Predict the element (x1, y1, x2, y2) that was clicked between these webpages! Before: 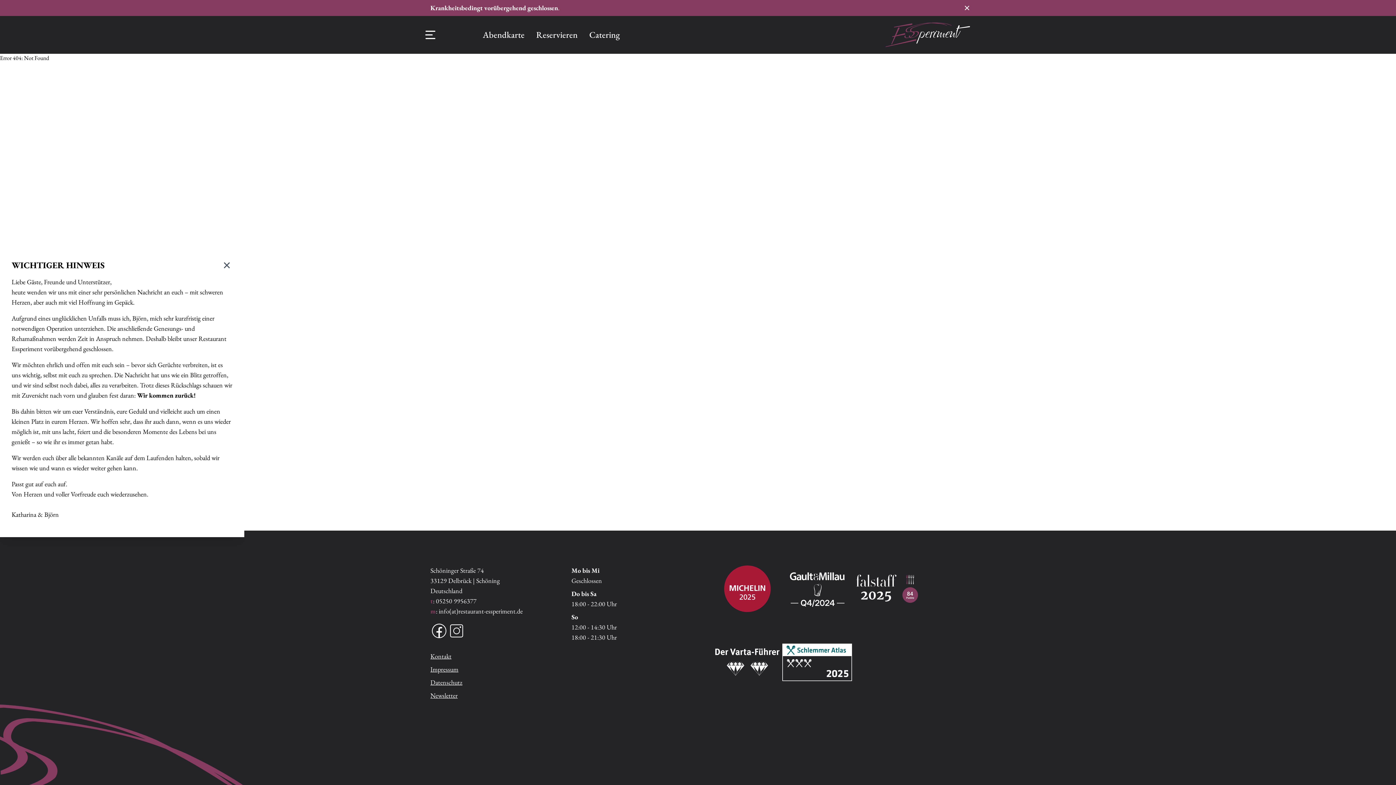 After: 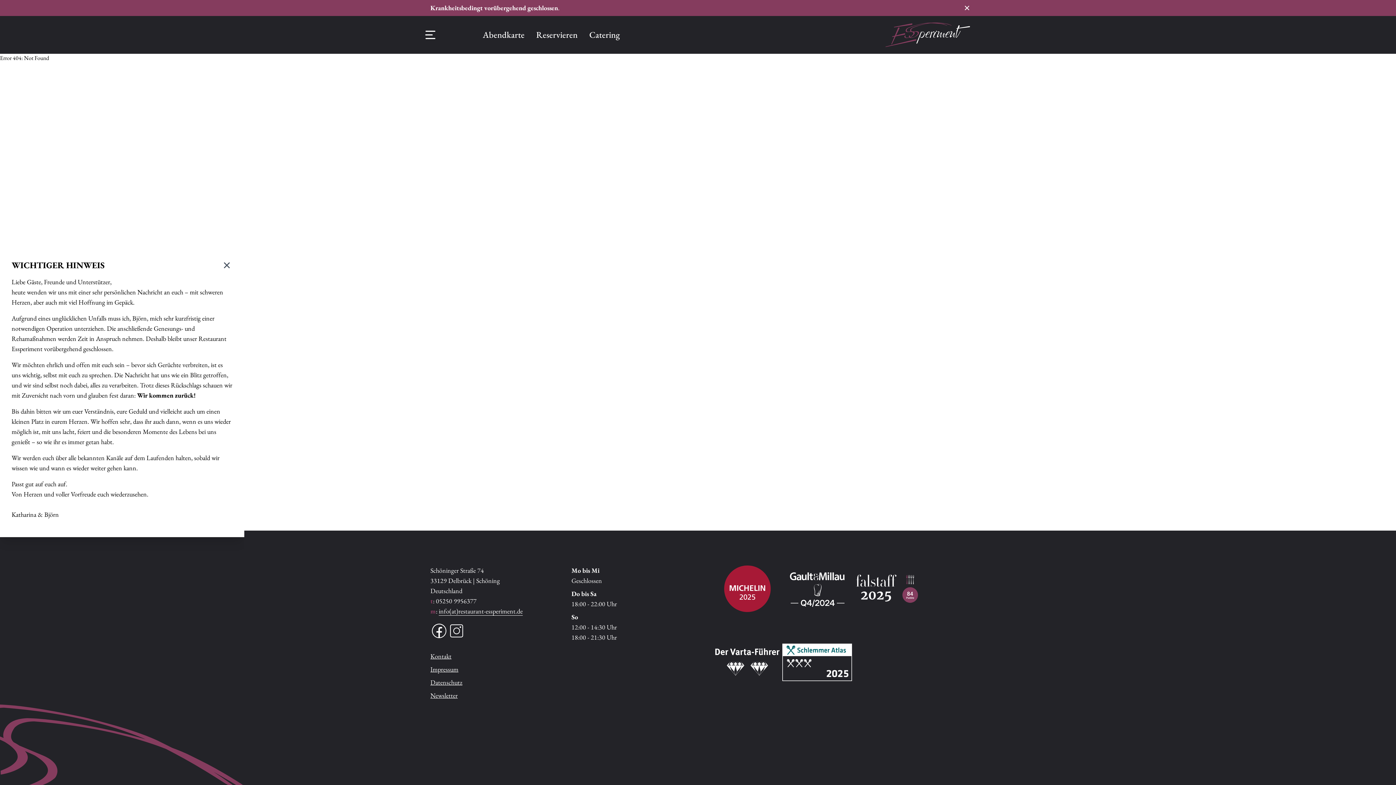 Action: bbox: (438, 607, 522, 616) label: info(at)restaurant-essperiment.de